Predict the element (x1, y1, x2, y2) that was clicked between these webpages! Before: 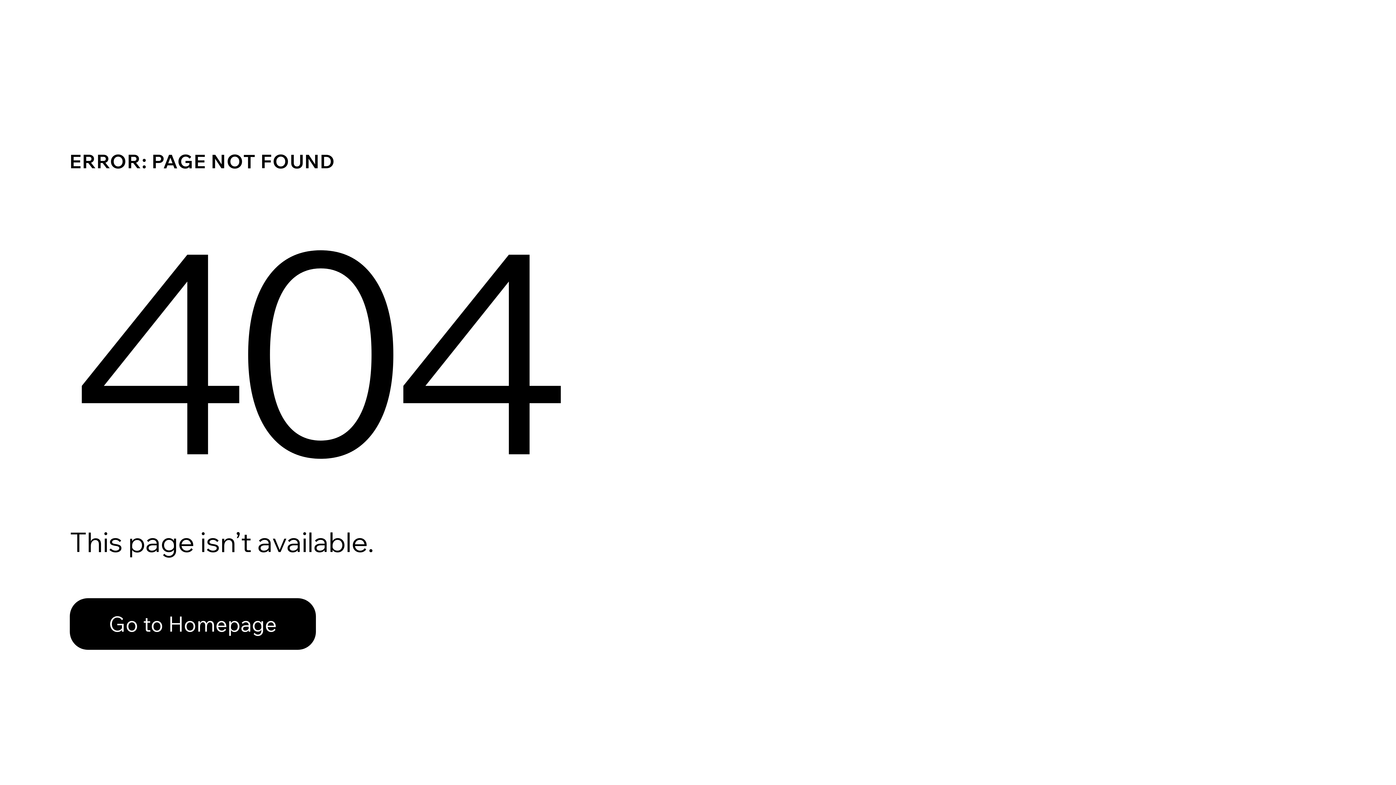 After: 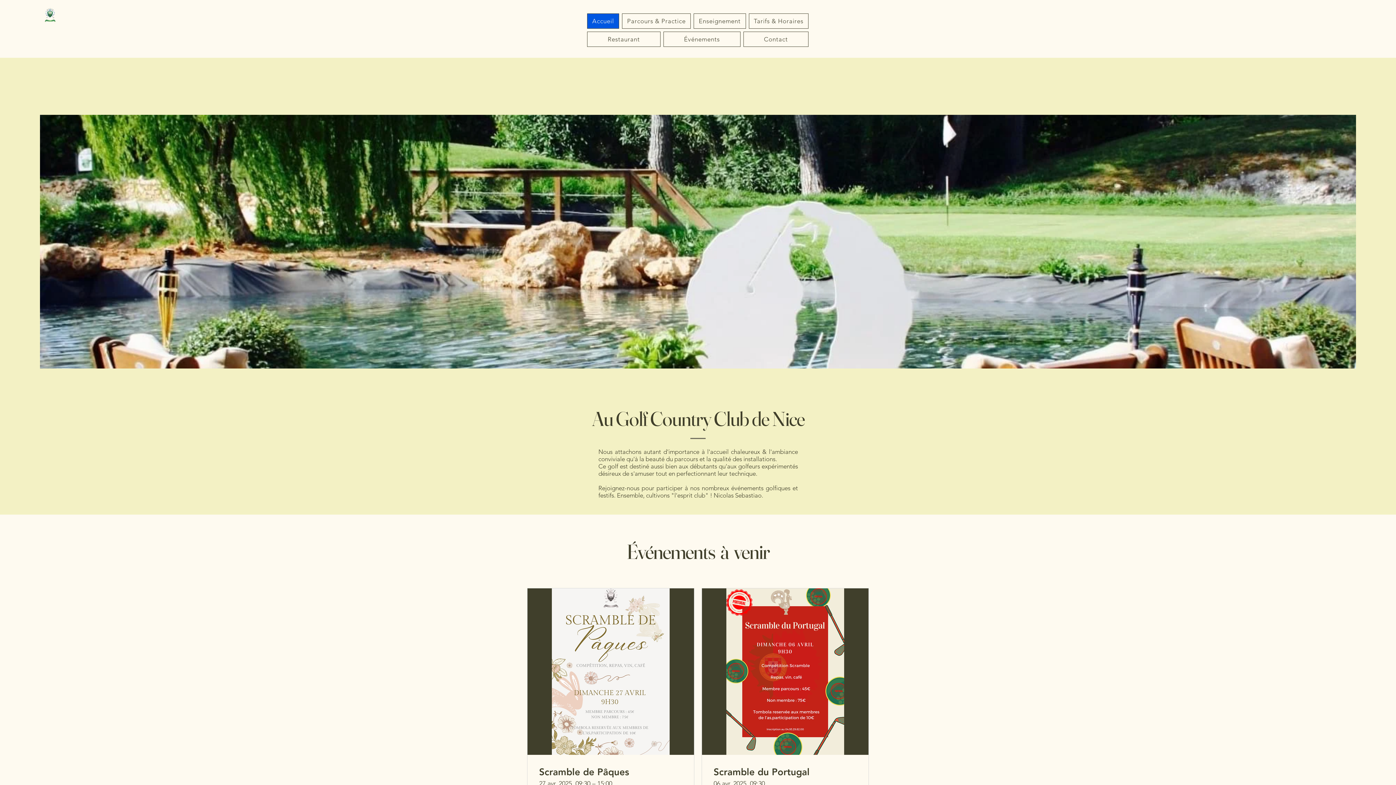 Action: label: Go to Homepage bbox: (69, 598, 316, 650)